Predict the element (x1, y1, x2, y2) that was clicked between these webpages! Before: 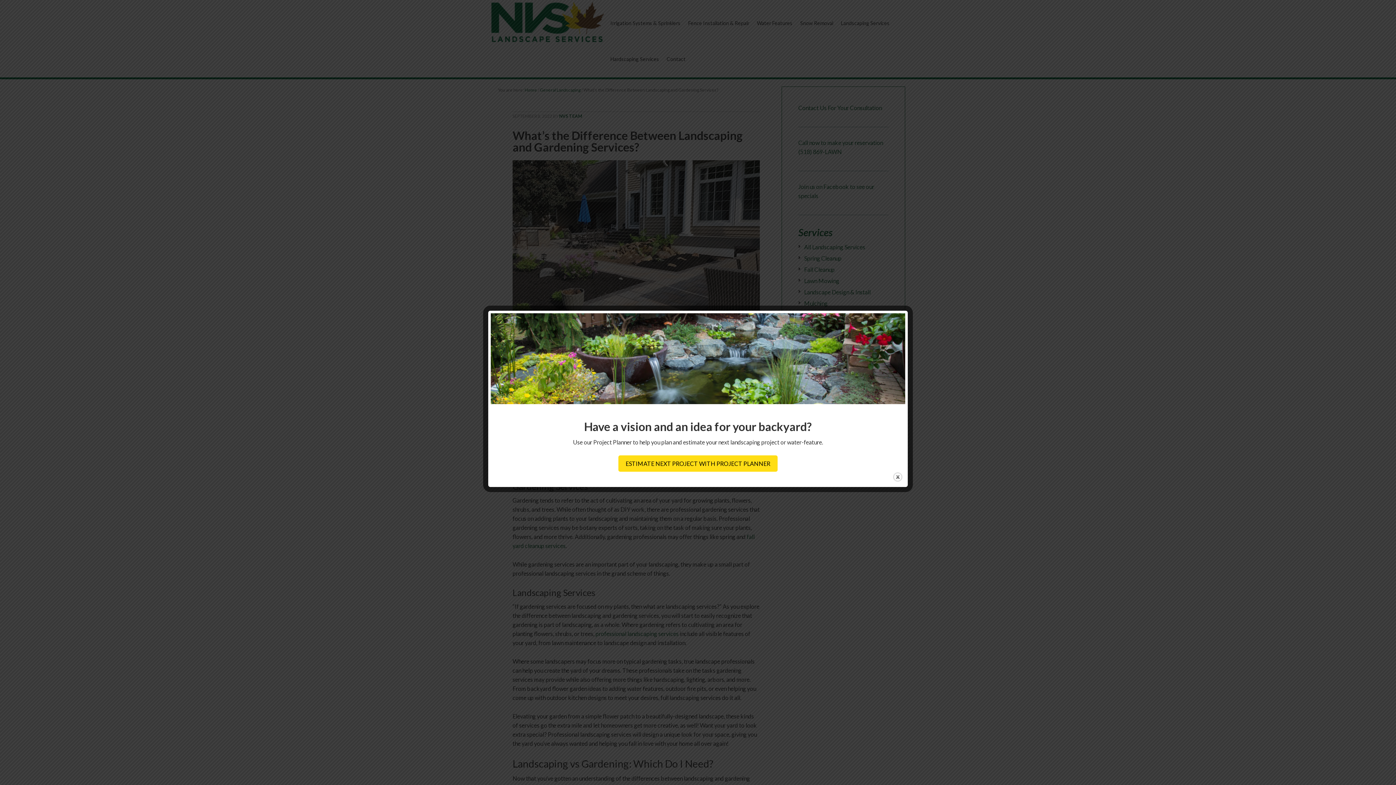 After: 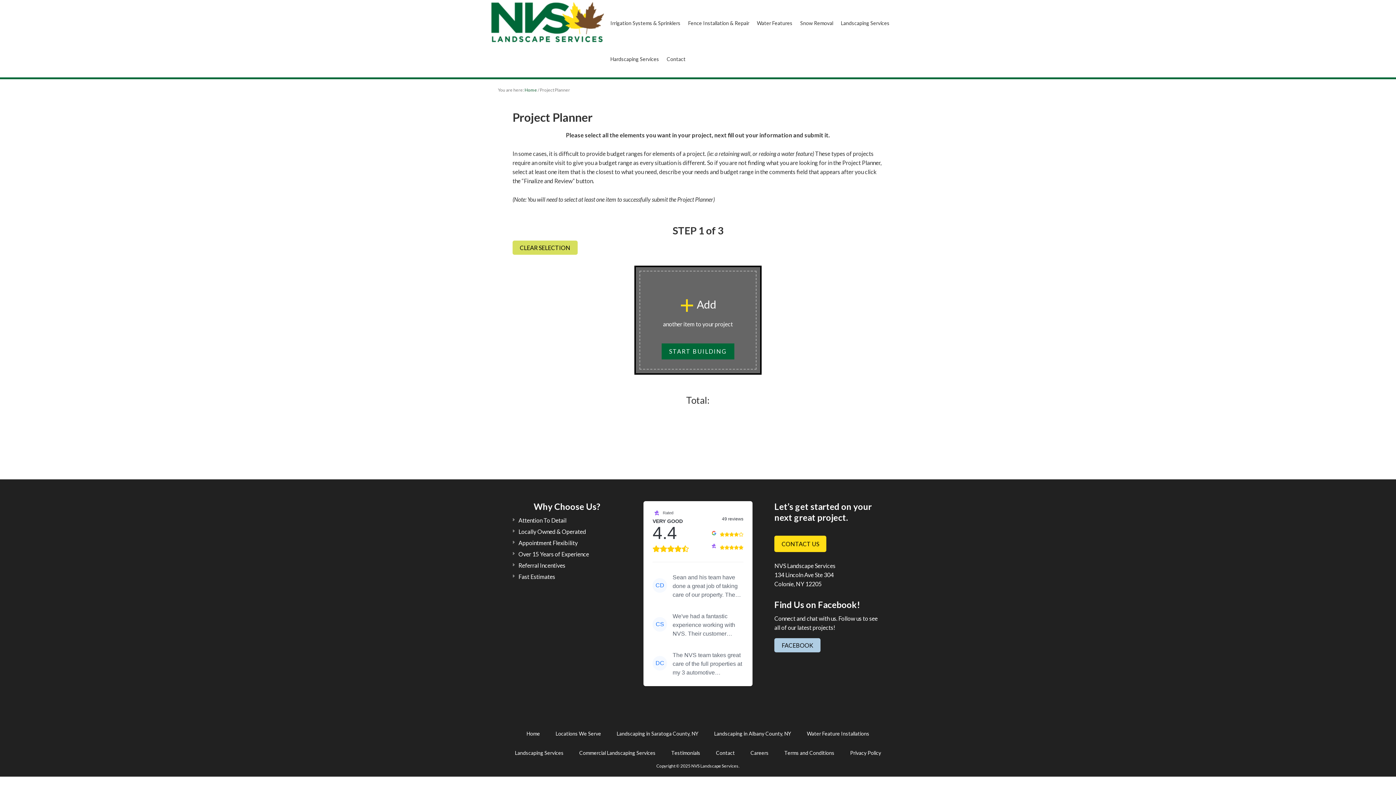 Action: label: ESTIMATE NEXT PROJECT WITH PROJECT PLANNER bbox: (618, 455, 777, 472)